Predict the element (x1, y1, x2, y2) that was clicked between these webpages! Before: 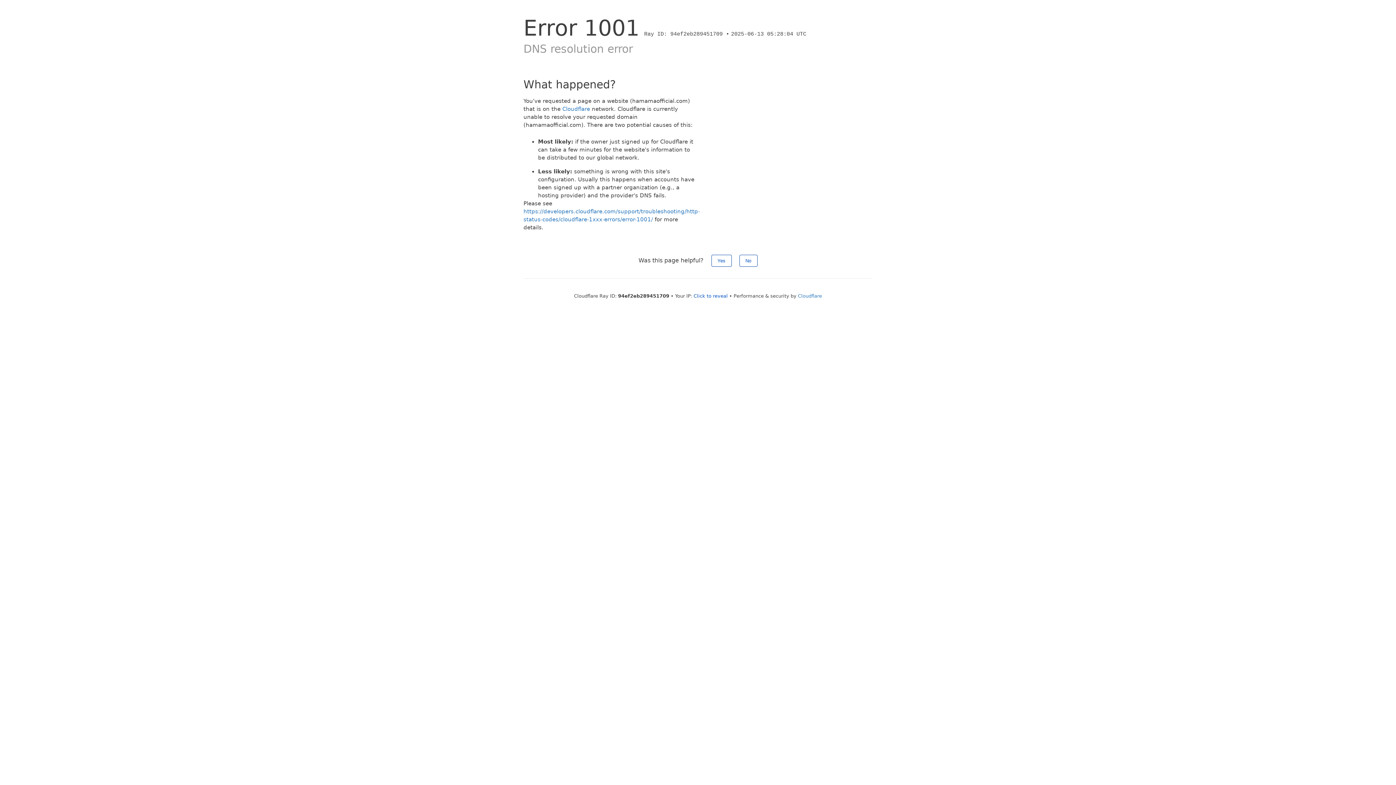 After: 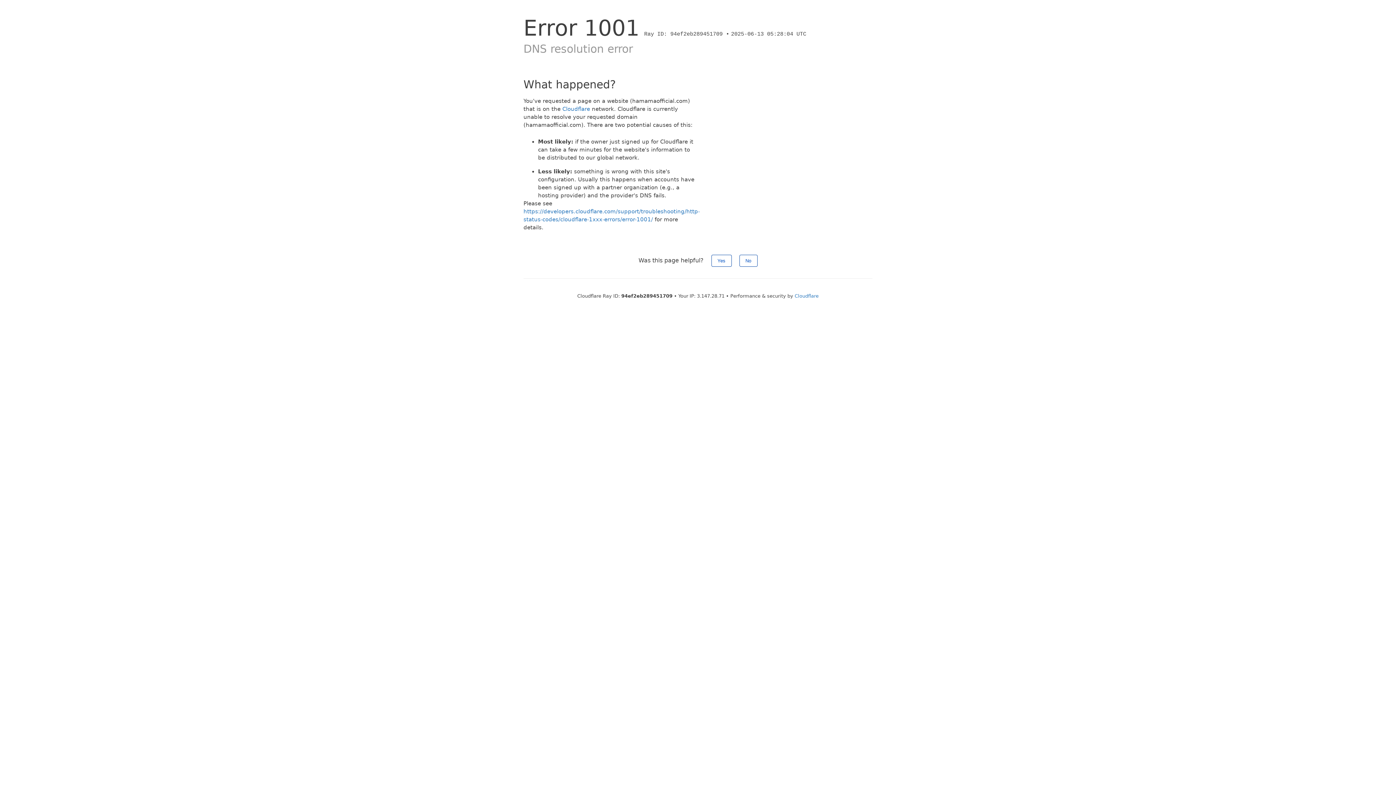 Action: label: Click to reveal bbox: (693, 293, 728, 298)